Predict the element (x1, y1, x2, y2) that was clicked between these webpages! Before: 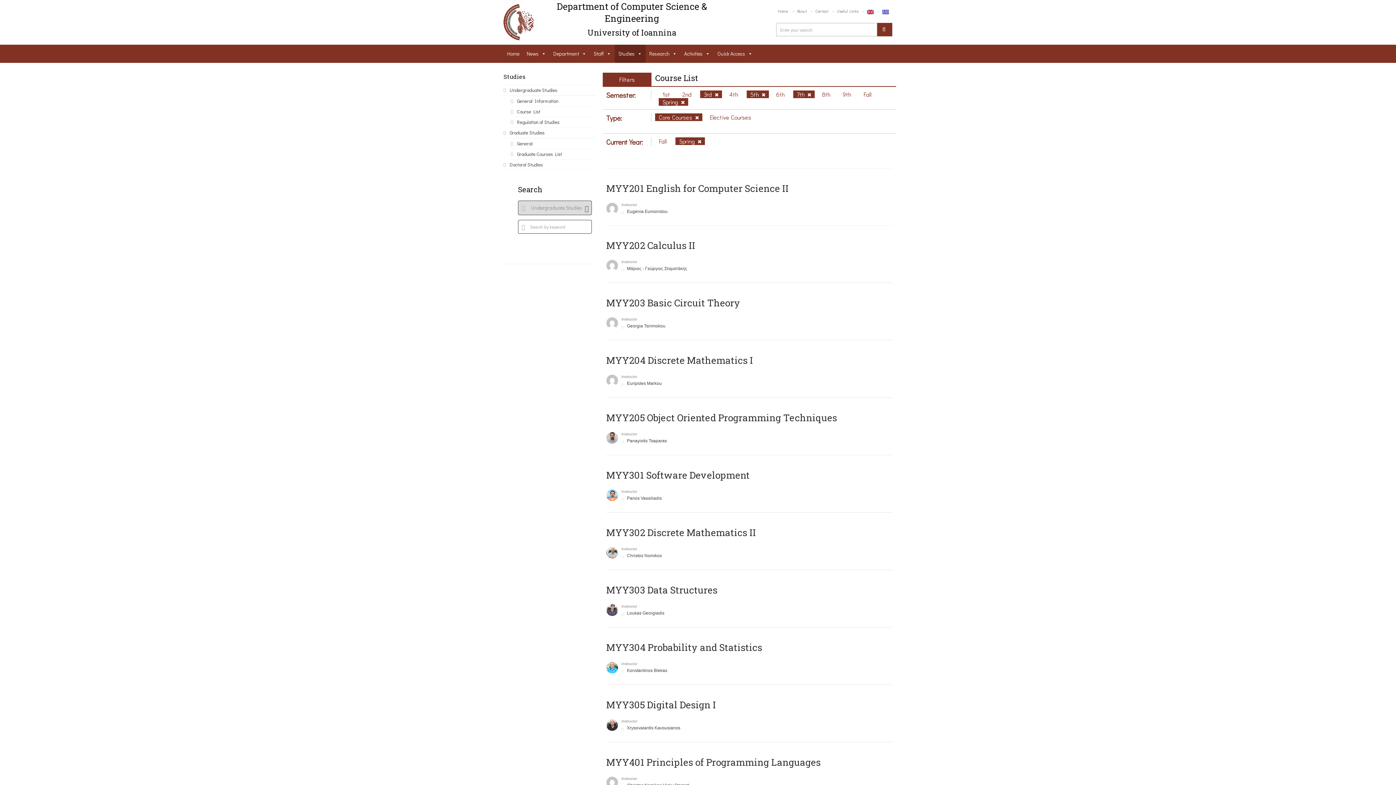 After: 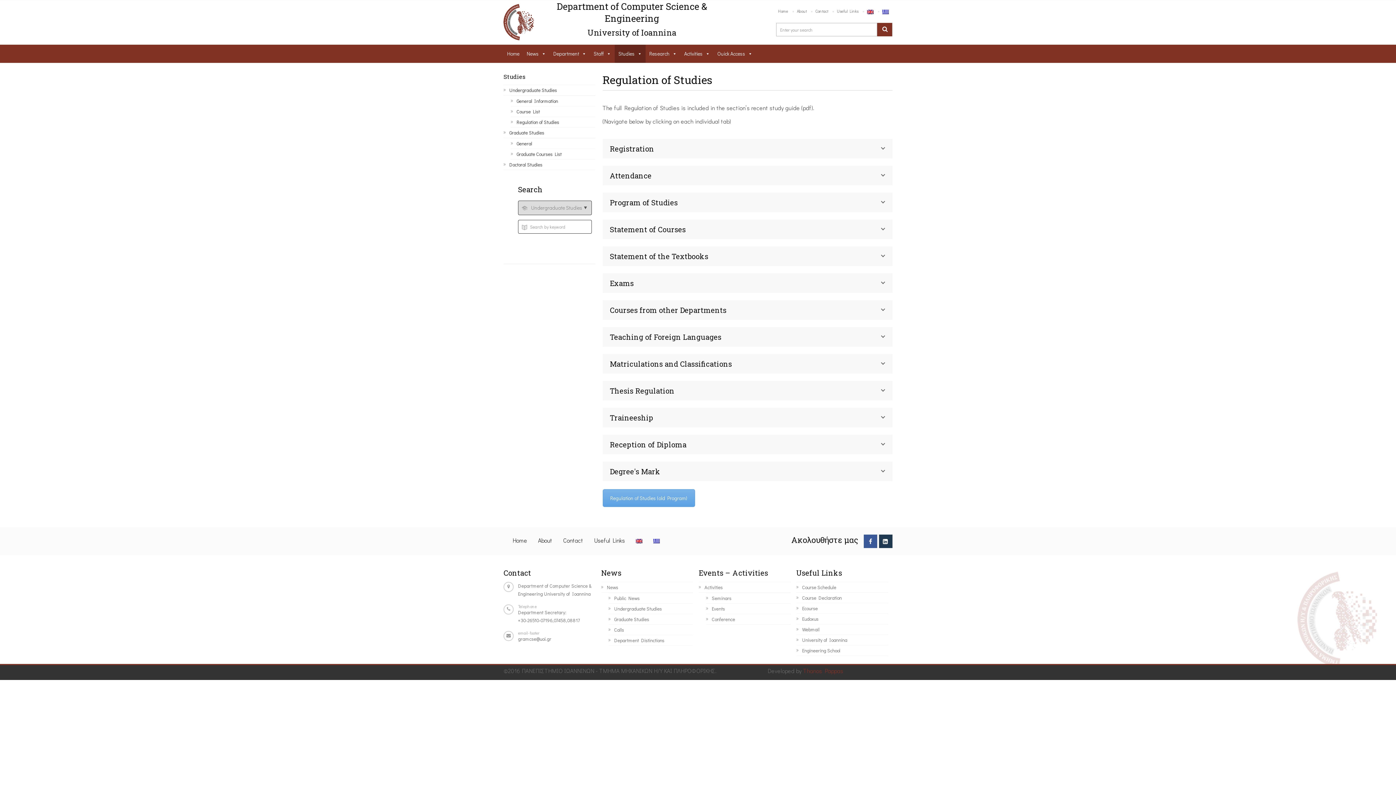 Action: bbox: (510, 117, 595, 127) label: Regulation of Studies